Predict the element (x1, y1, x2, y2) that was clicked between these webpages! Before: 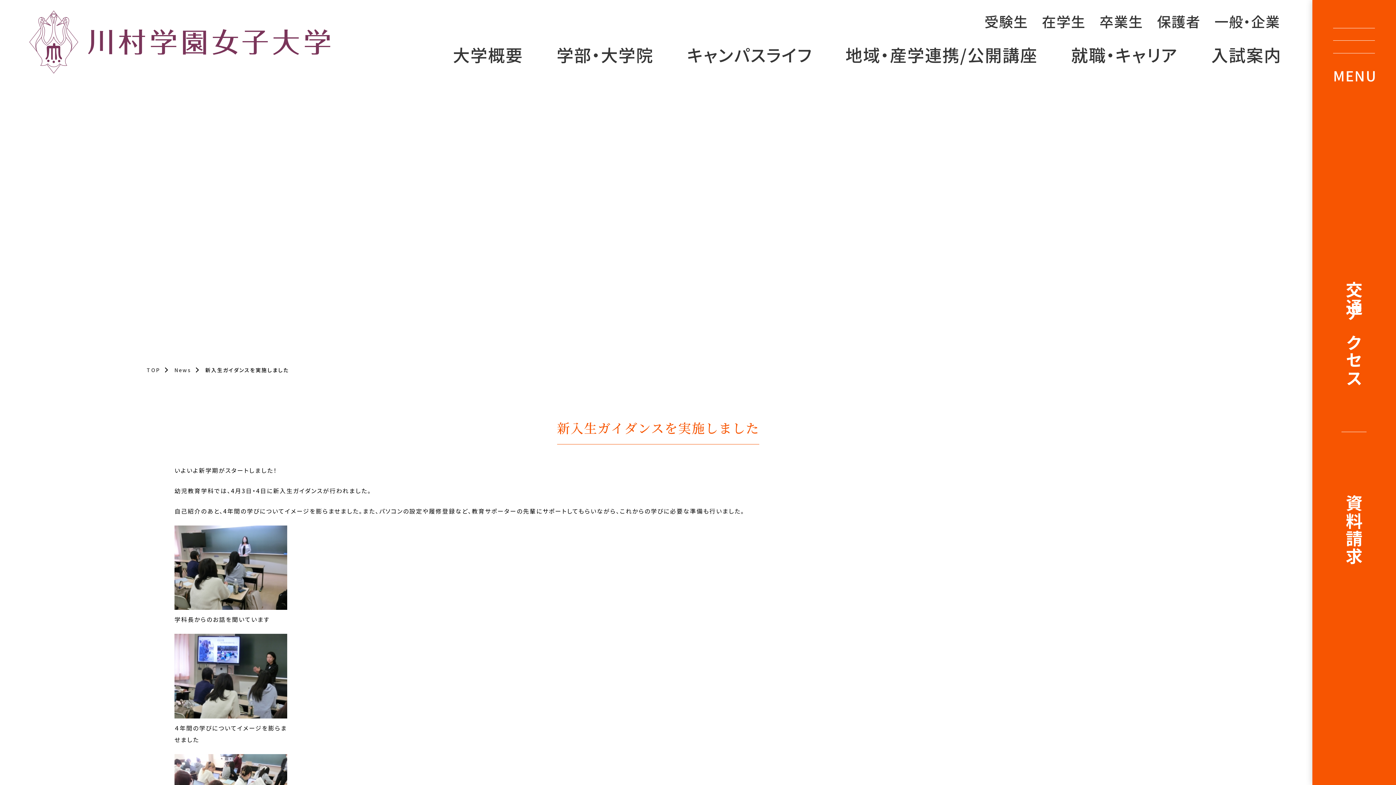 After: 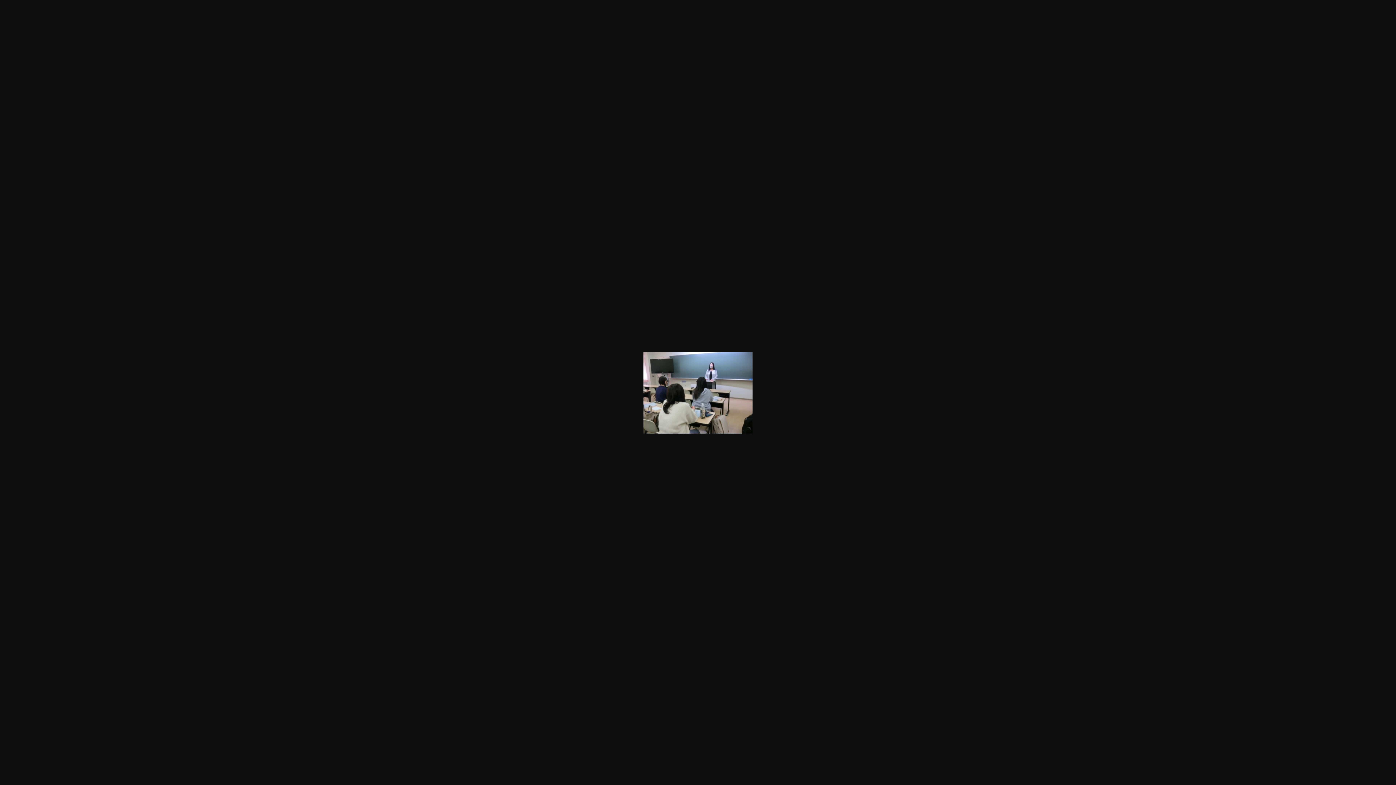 Action: bbox: (174, 525, 287, 610)